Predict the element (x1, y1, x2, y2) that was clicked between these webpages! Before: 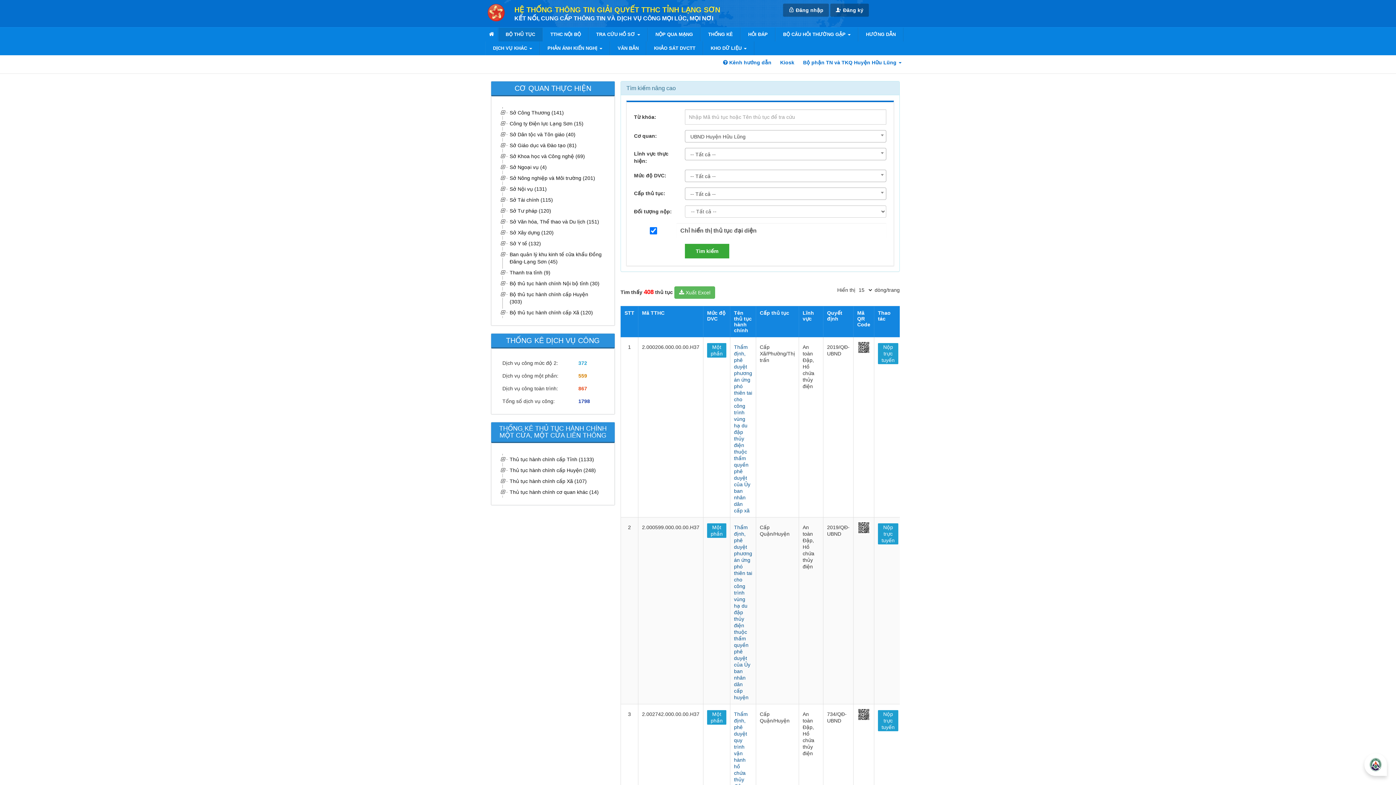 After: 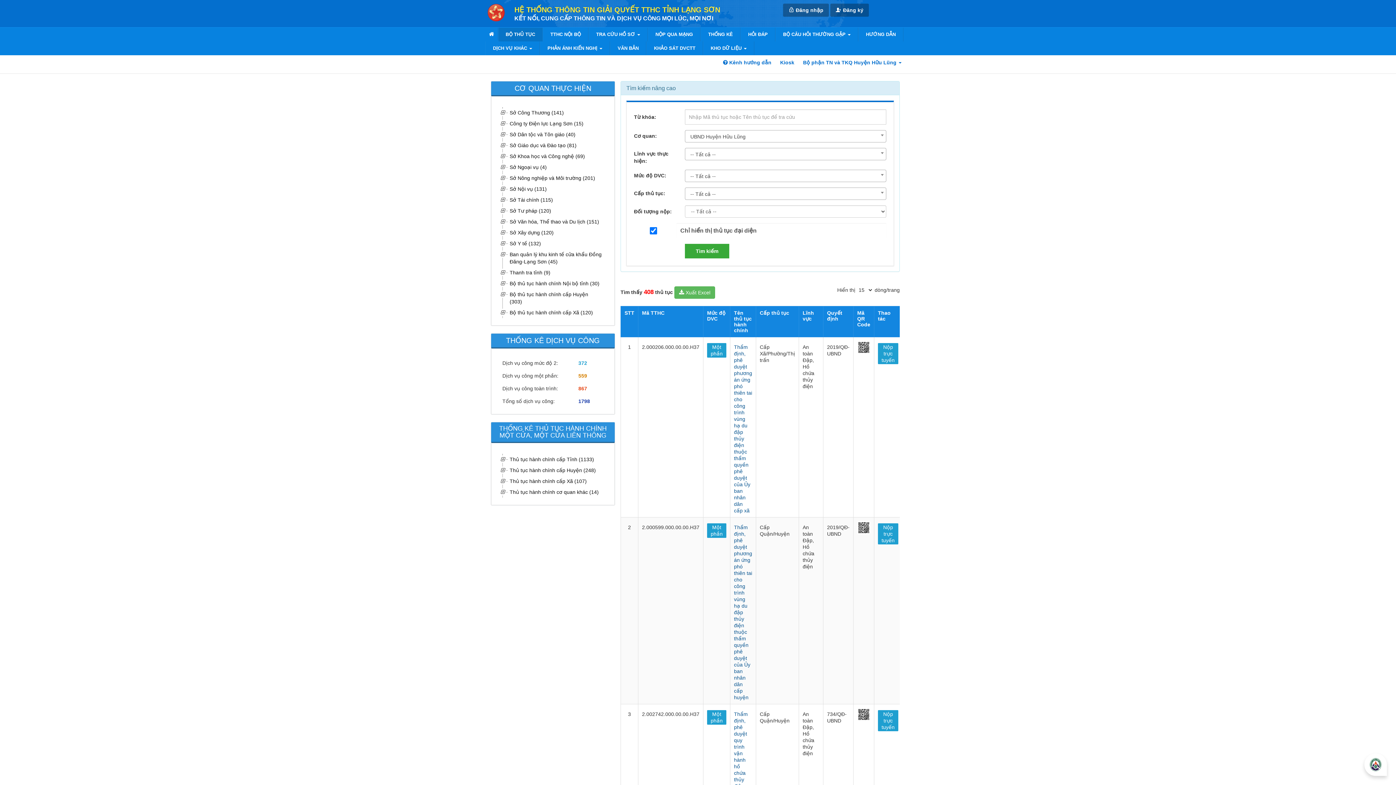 Action: bbox: (508, 205, 603, 216) label: Sở Tư pháp (120)